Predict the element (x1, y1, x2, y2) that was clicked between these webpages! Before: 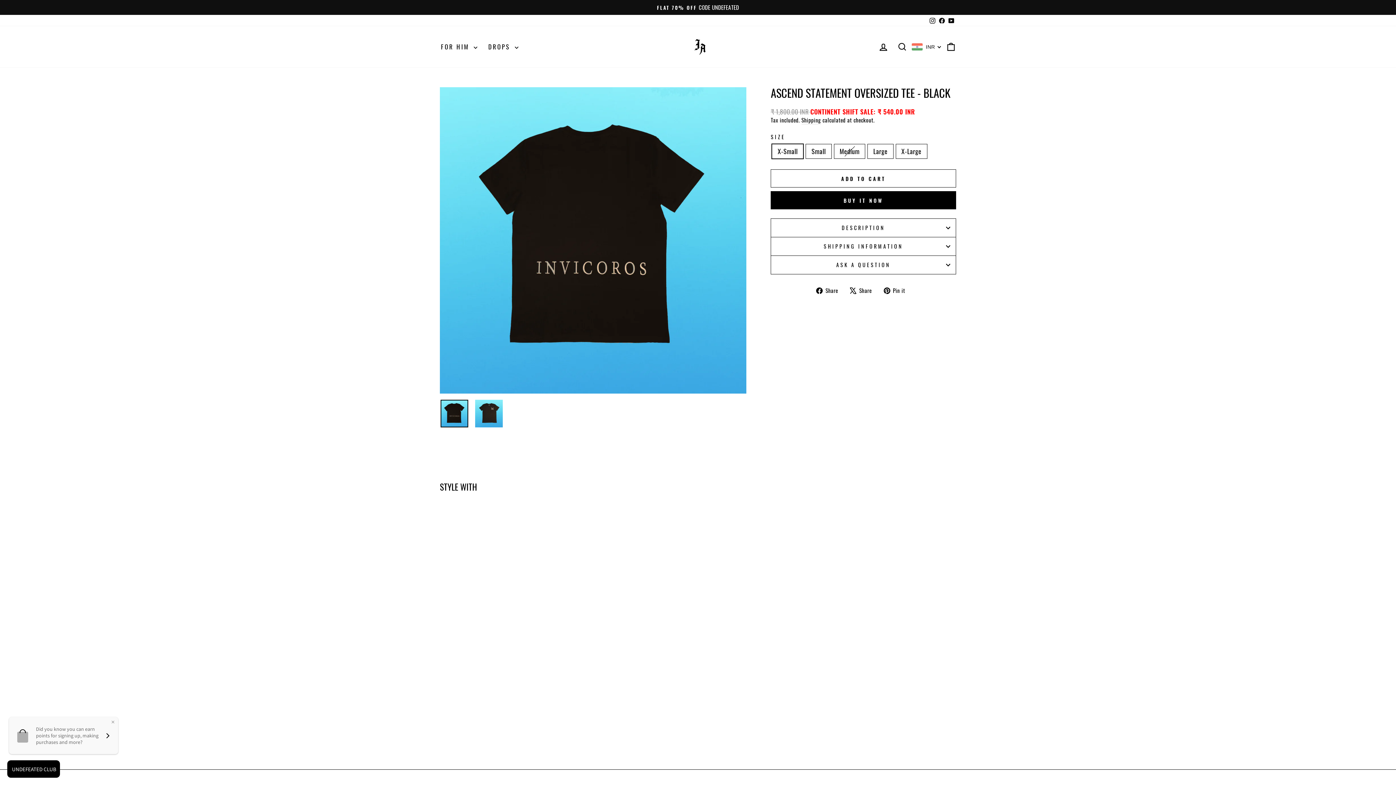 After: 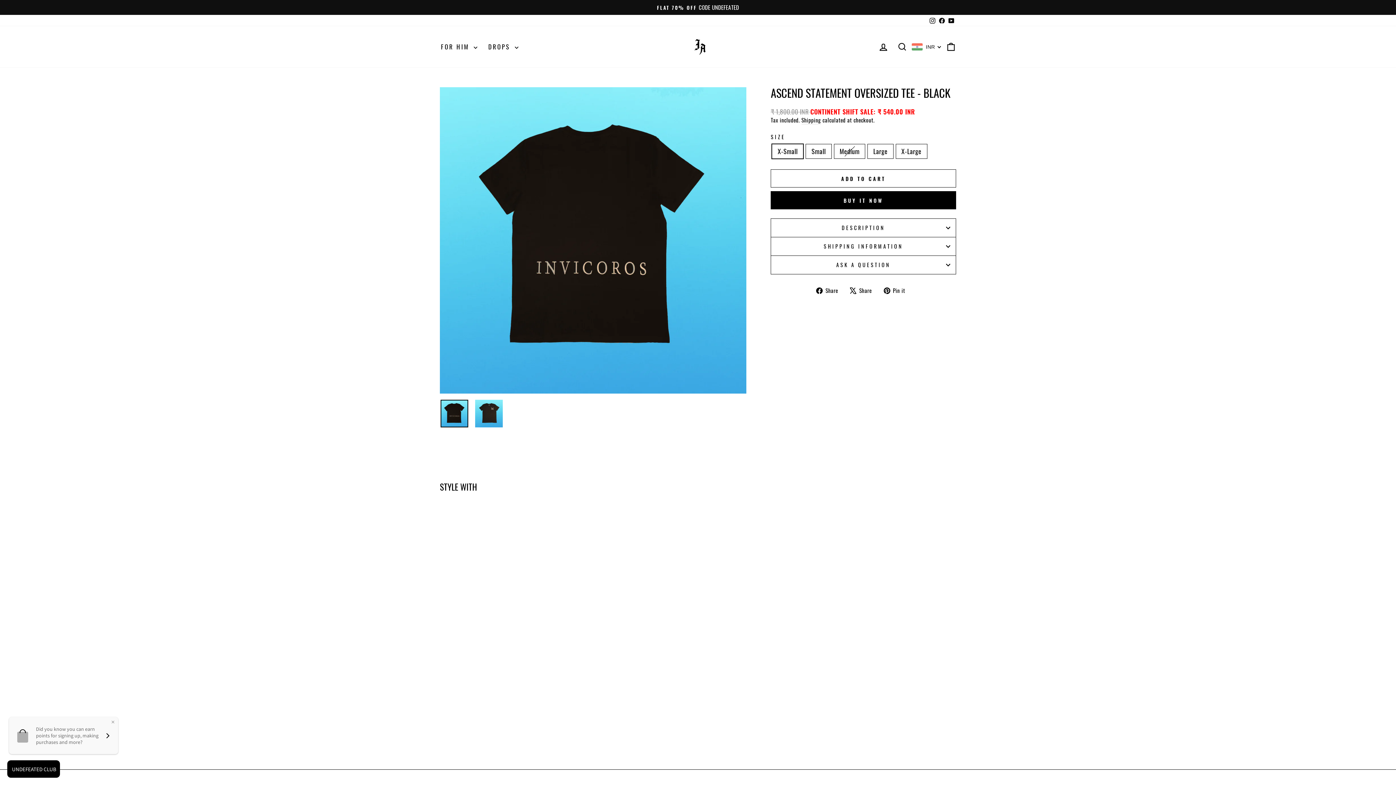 Action: bbox: (440, 400, 468, 427)